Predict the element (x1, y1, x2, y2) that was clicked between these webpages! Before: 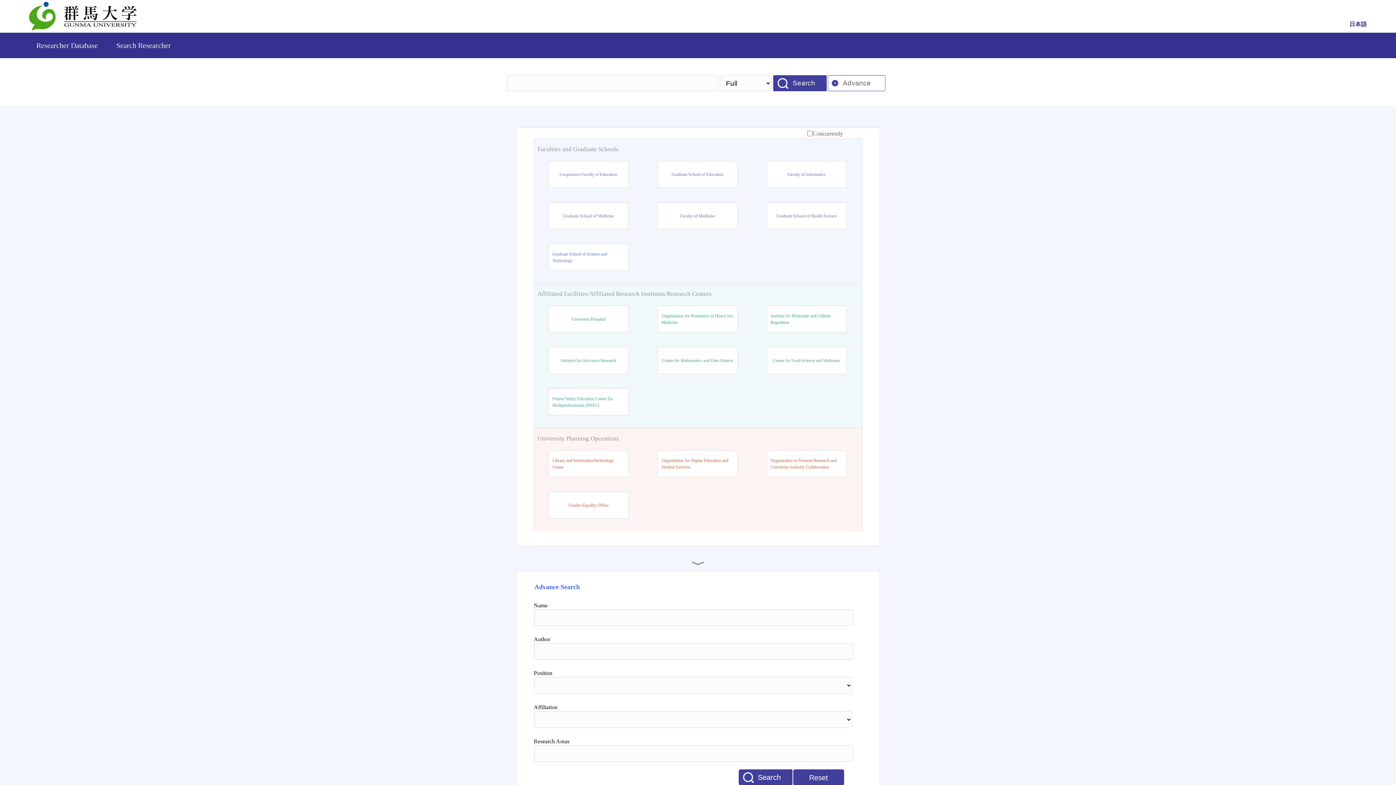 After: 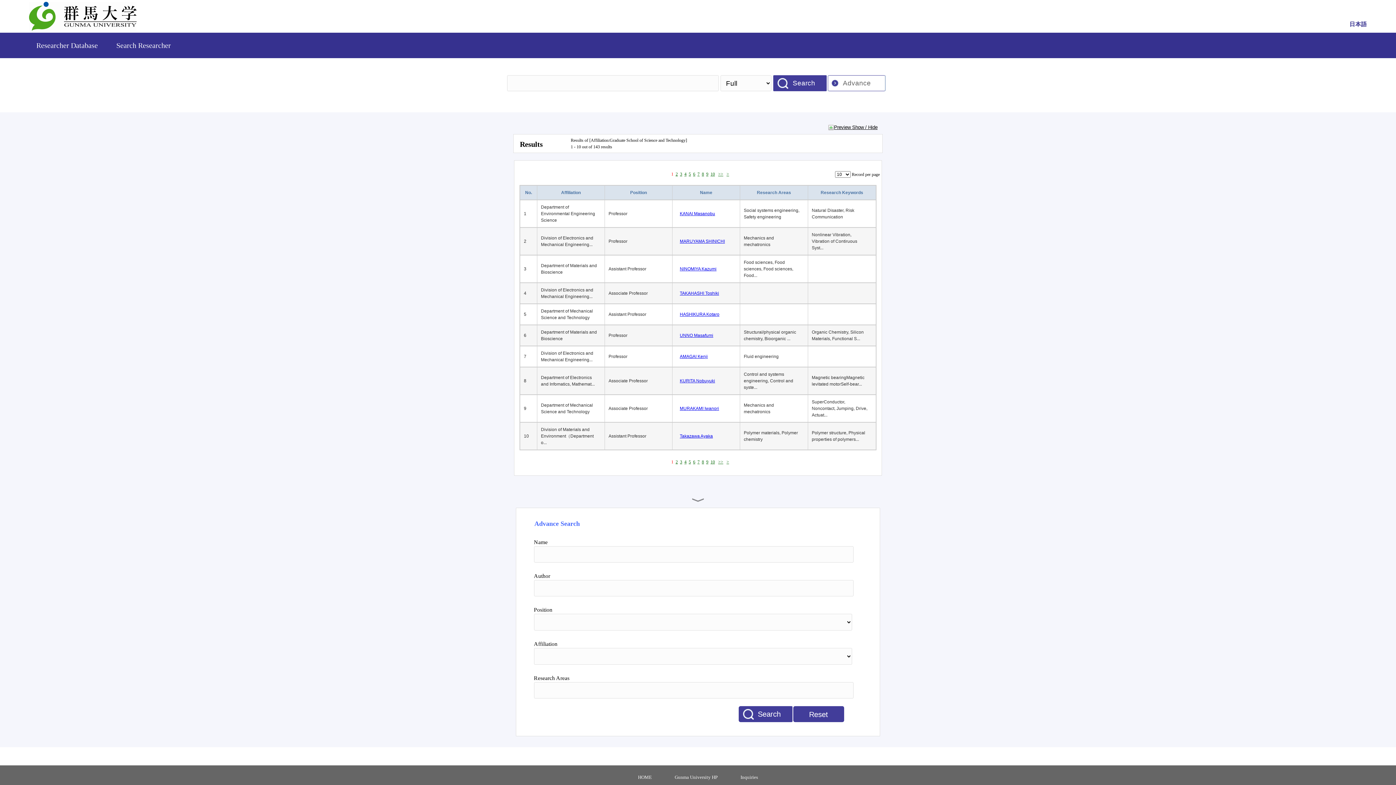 Action: label: Graduate School of Science and Technology bbox: (552, 250, 624, 264)